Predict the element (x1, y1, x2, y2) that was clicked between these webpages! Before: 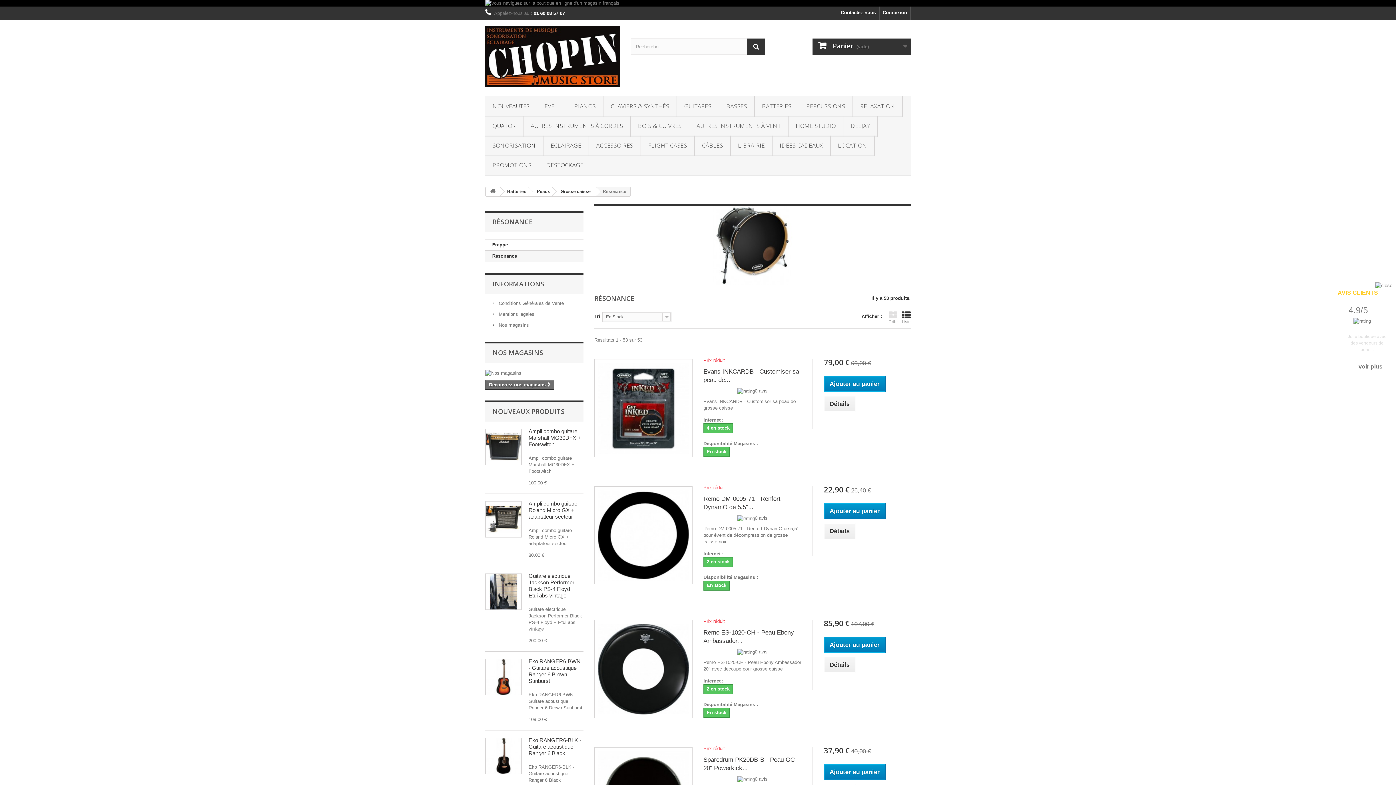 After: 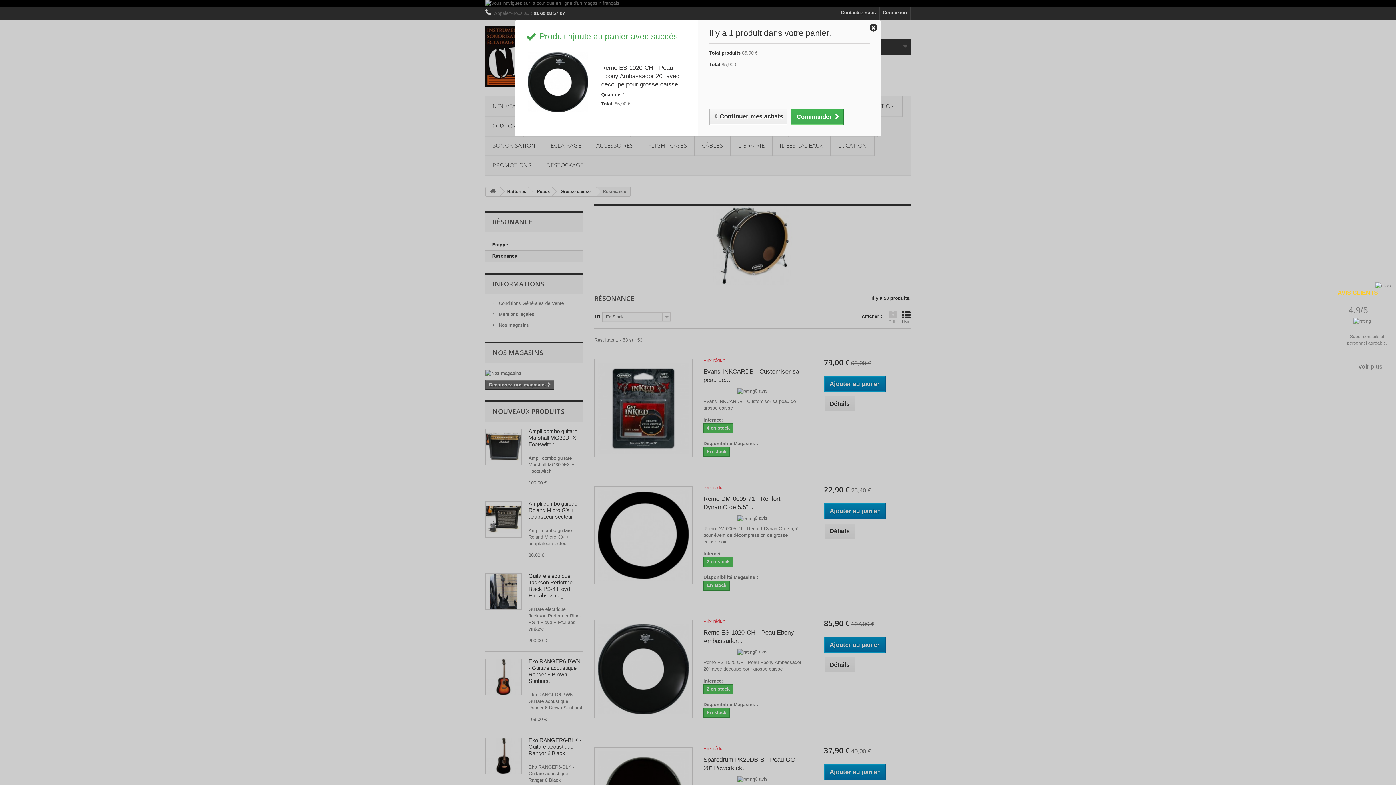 Action: label: Ajouter au panier bbox: (823, 637, 885, 653)